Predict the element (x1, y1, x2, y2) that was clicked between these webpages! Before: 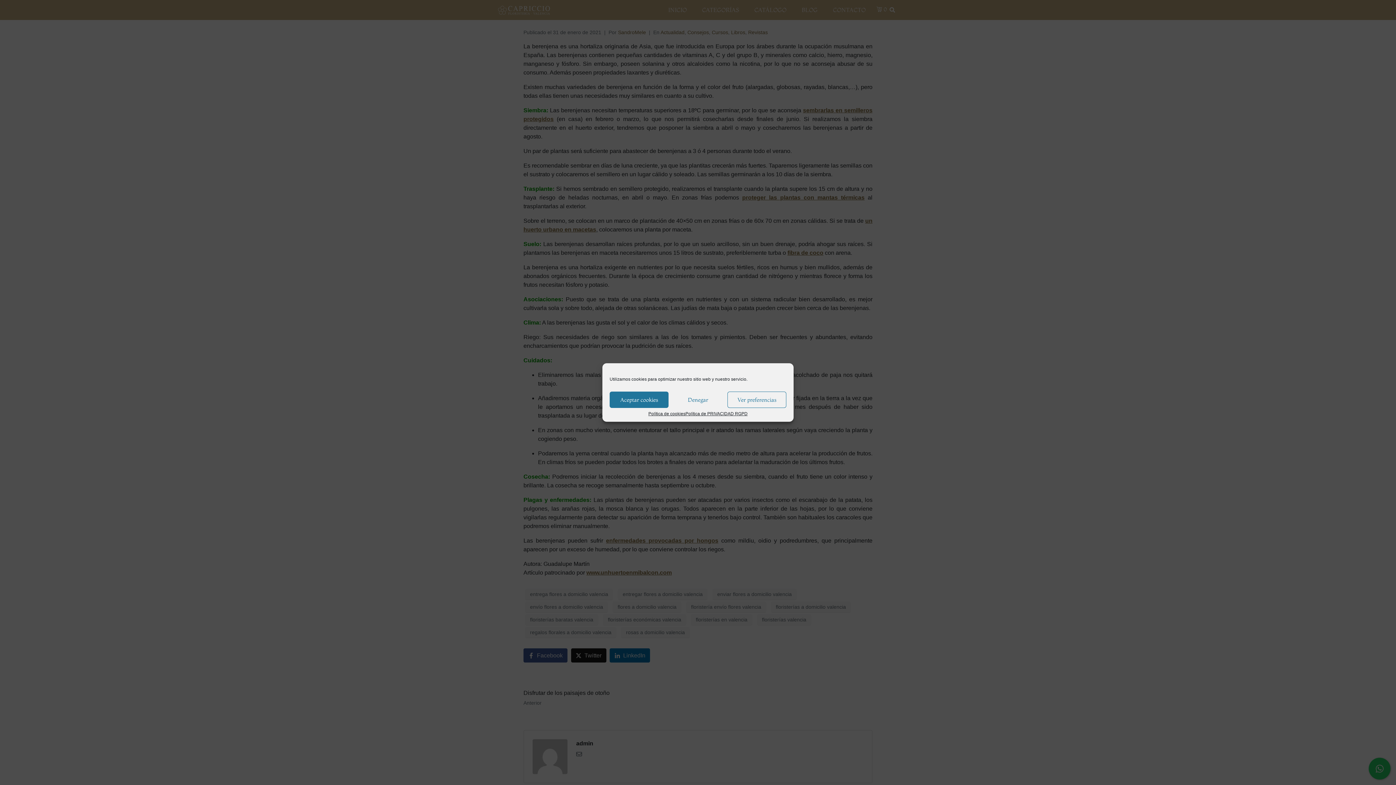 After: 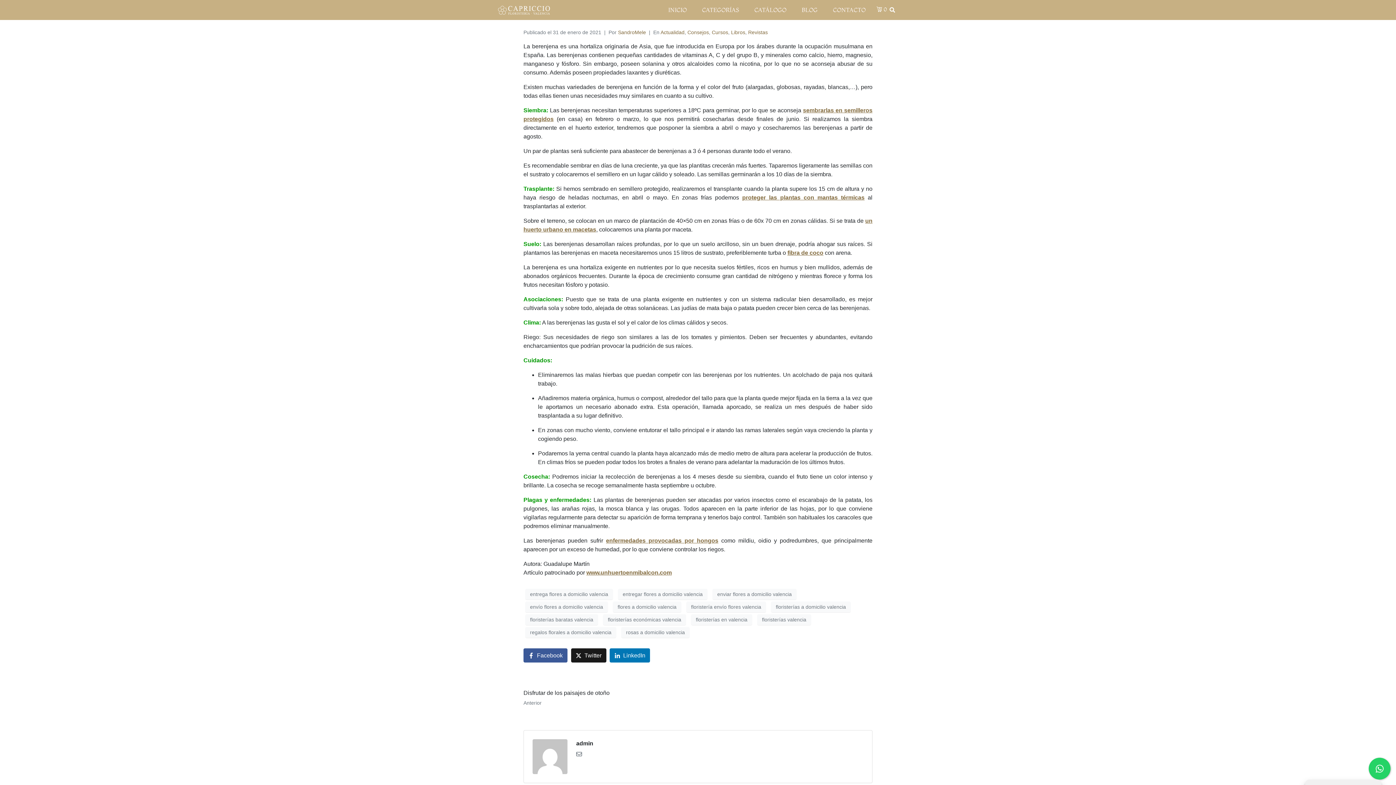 Action: label: Aceptar cookies bbox: (609, 391, 668, 408)